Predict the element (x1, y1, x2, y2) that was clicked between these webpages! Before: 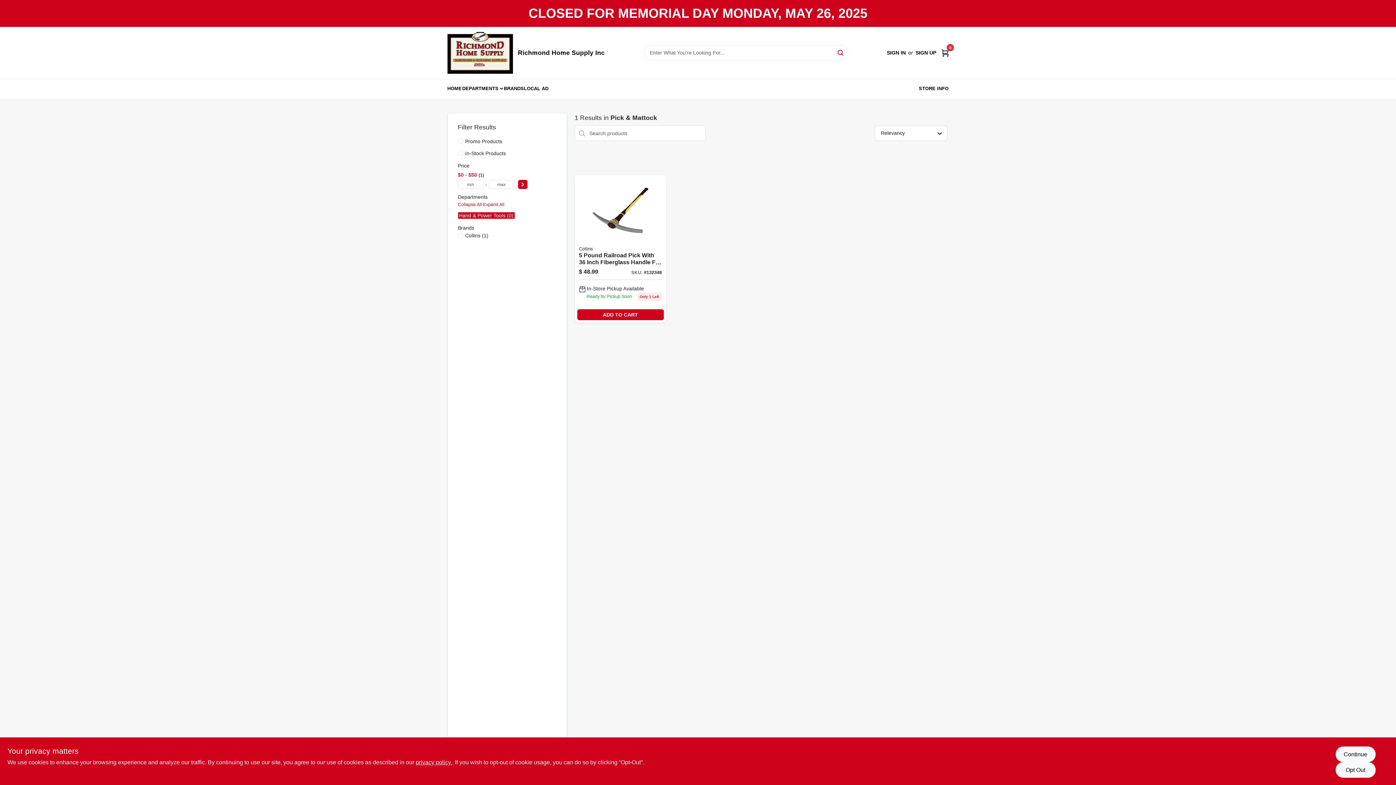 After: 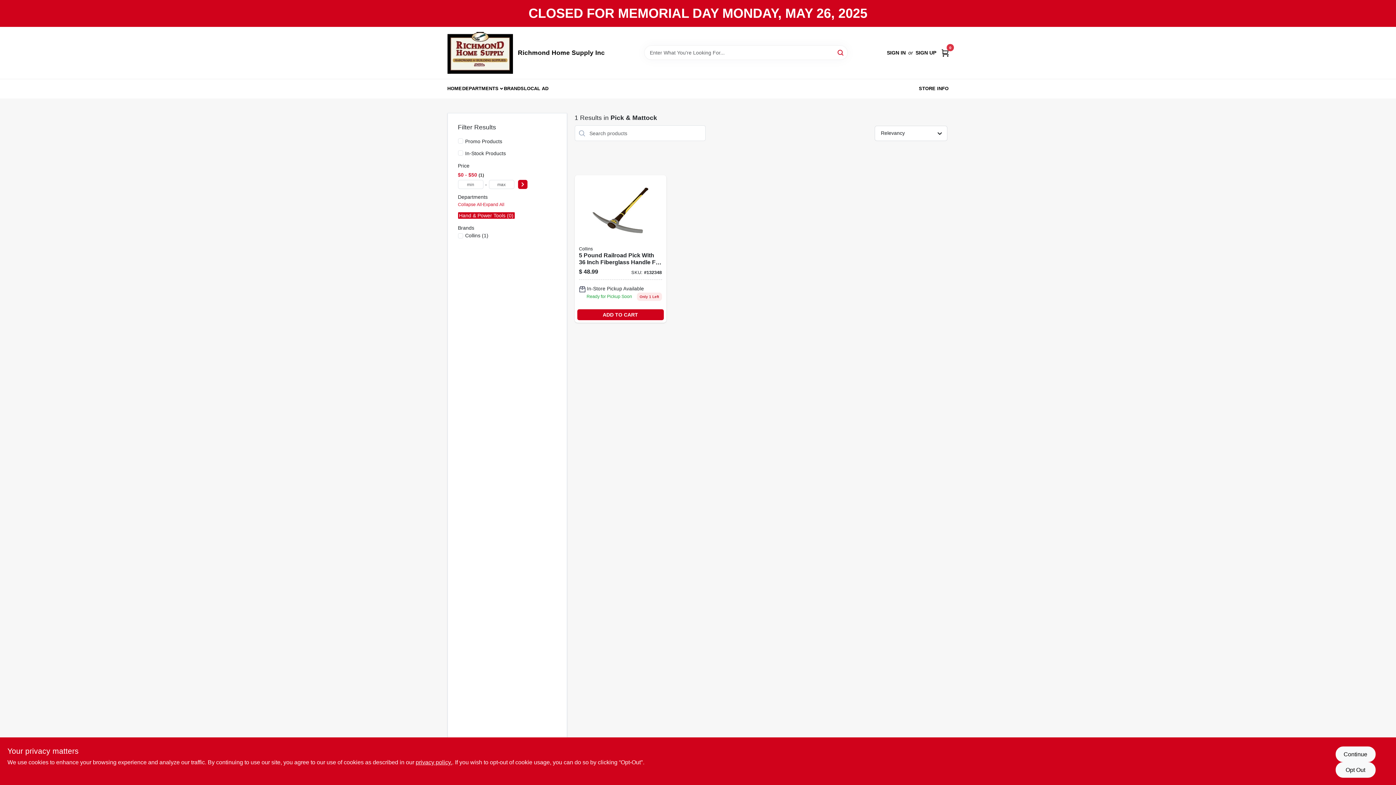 Action: bbox: (462, 80, 503, 97) label: DEPARTMENTS